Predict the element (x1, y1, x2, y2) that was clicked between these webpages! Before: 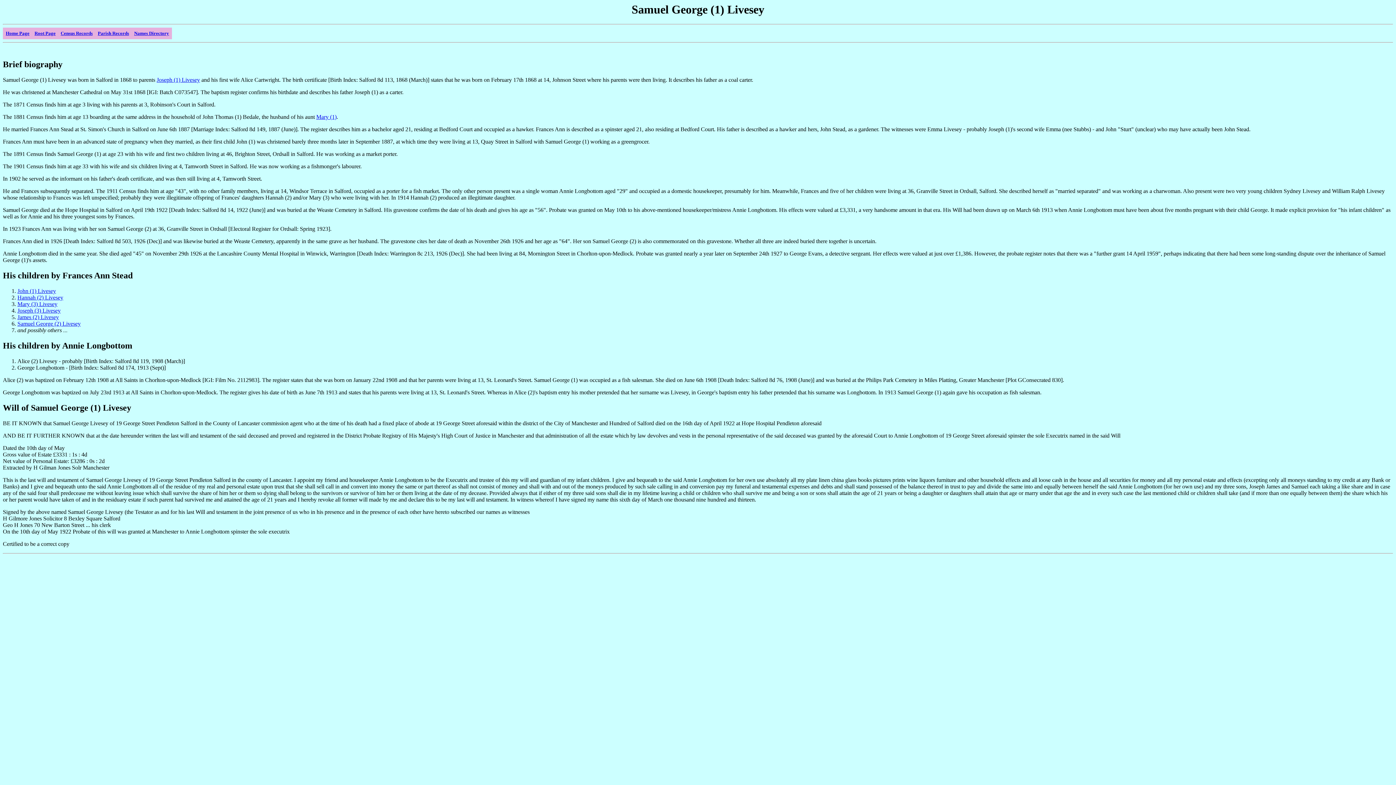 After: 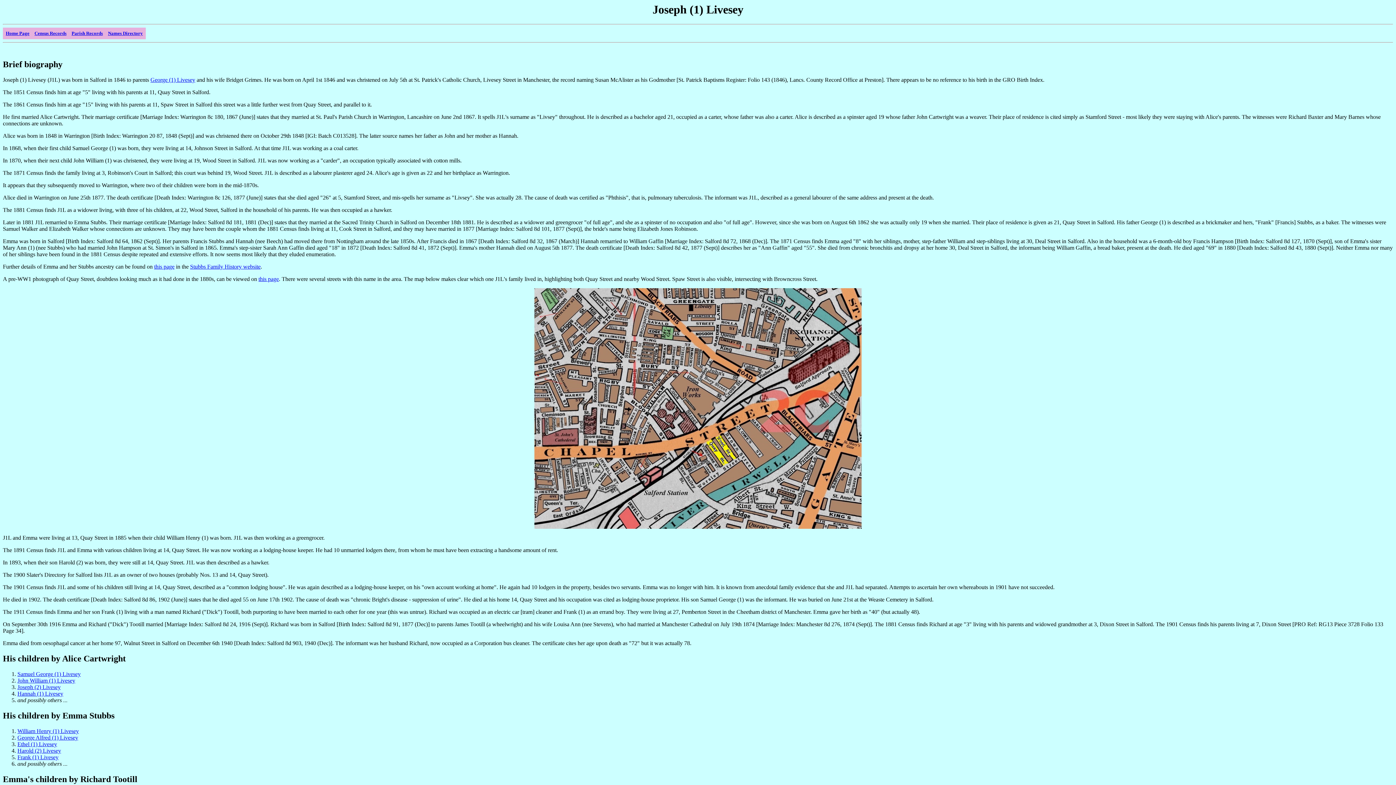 Action: bbox: (156, 76, 200, 83) label: Joseph (1) Livesey